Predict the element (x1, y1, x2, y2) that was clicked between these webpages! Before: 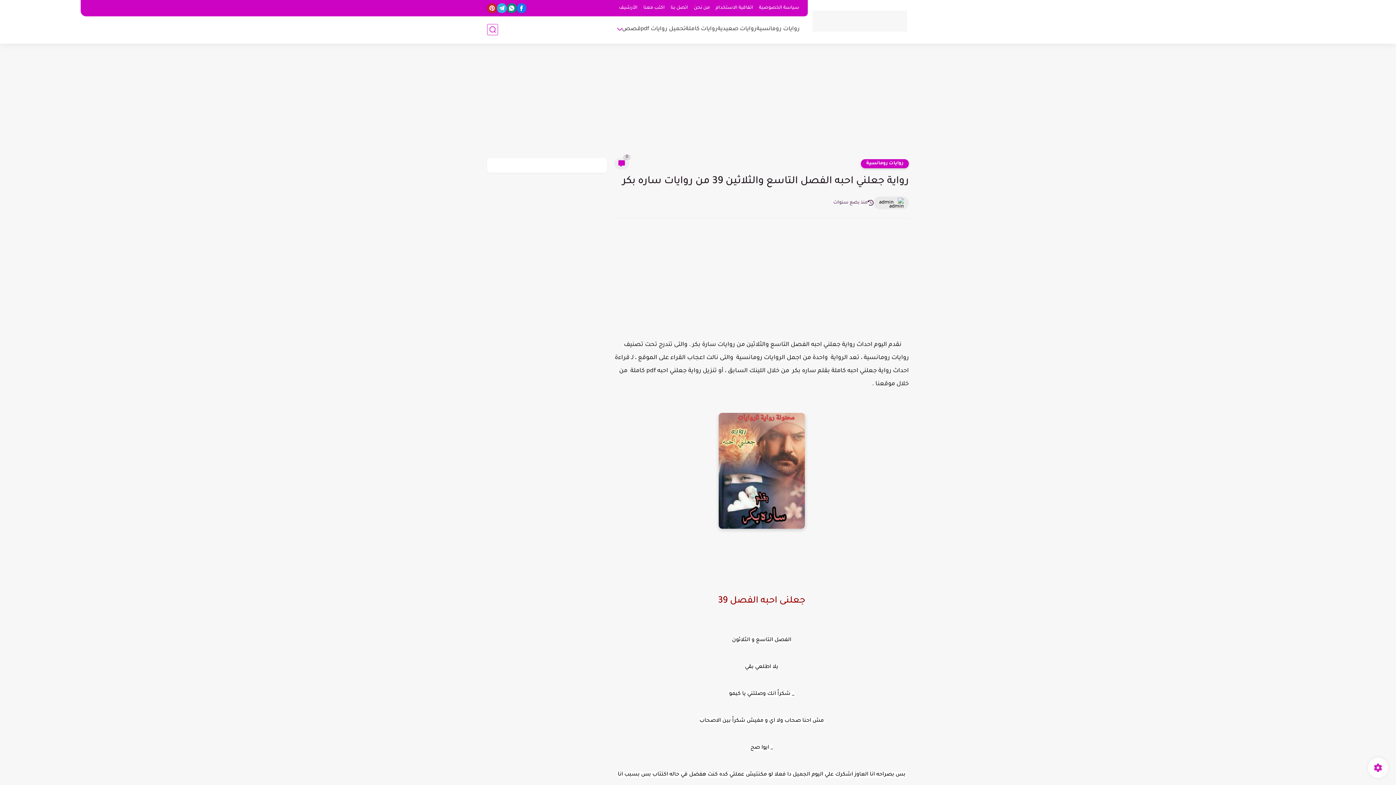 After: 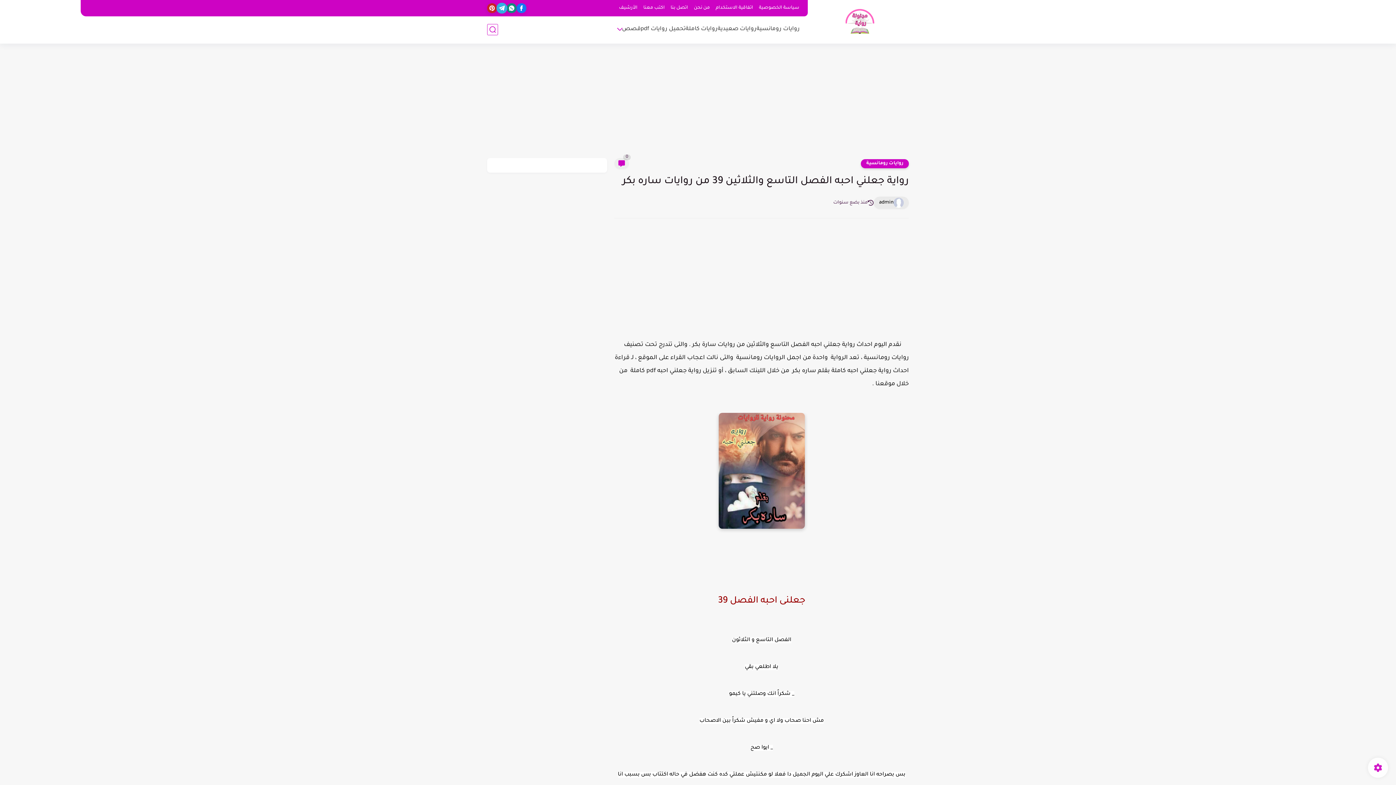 Action: bbox: (497, 3, 506, 13)